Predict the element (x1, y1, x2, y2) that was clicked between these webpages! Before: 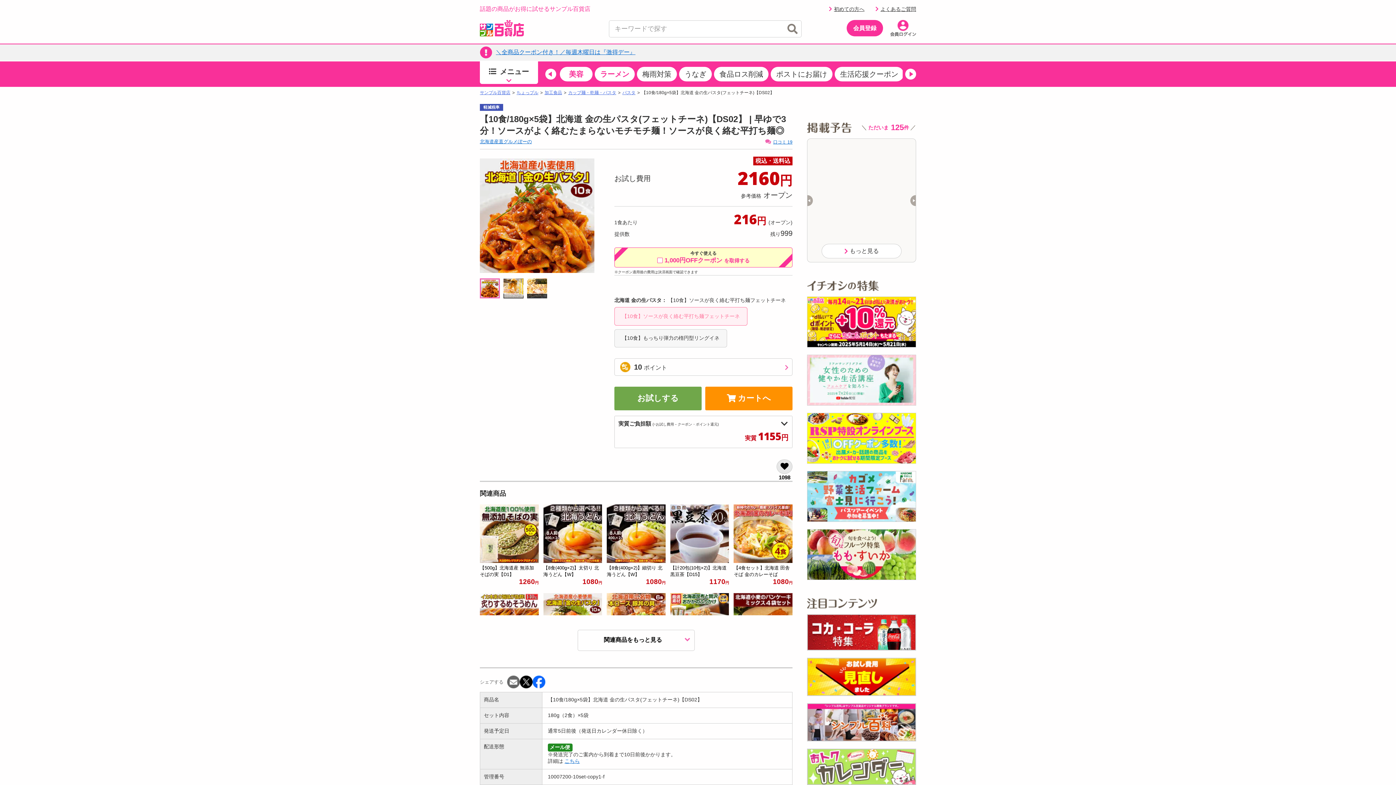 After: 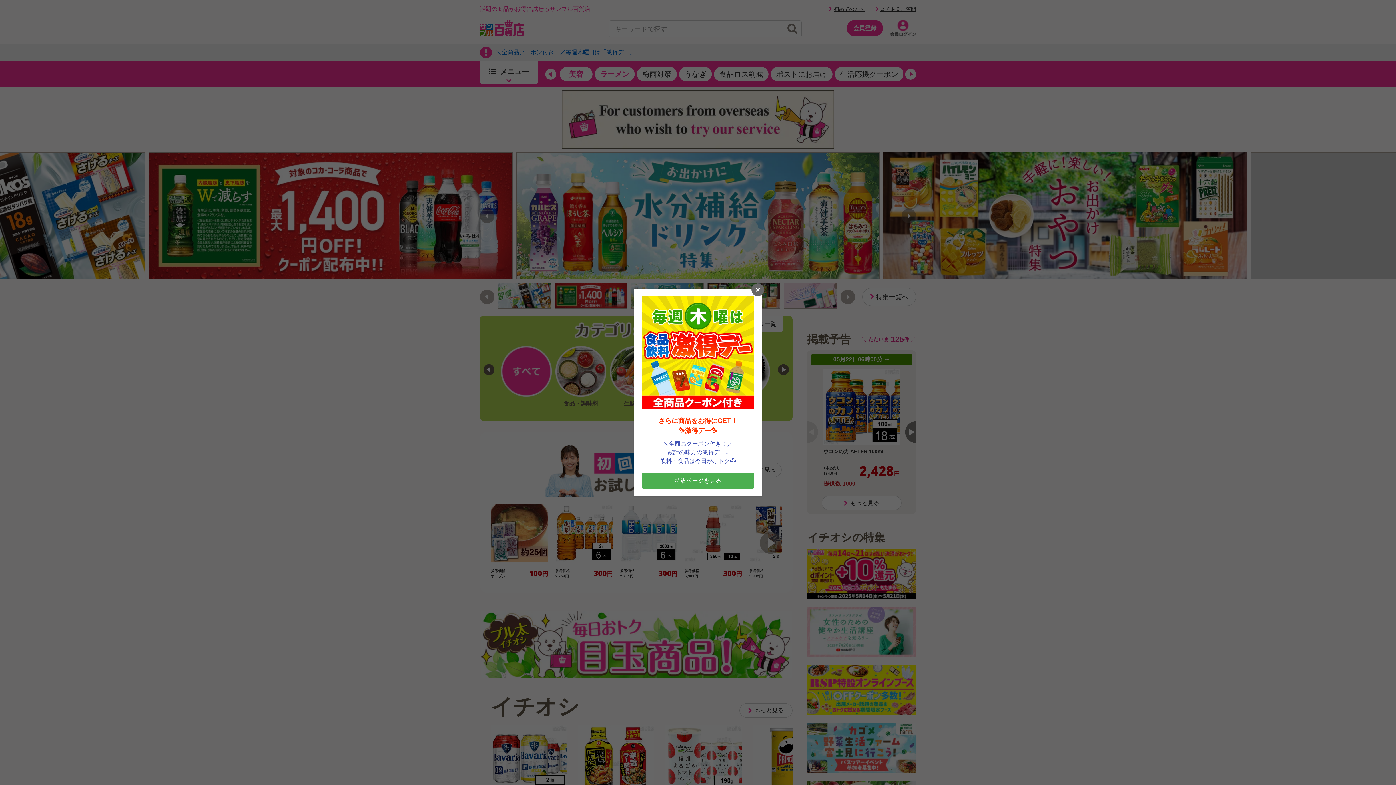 Action: label: サンプル百貨店 bbox: (480, 90, 510, 95)